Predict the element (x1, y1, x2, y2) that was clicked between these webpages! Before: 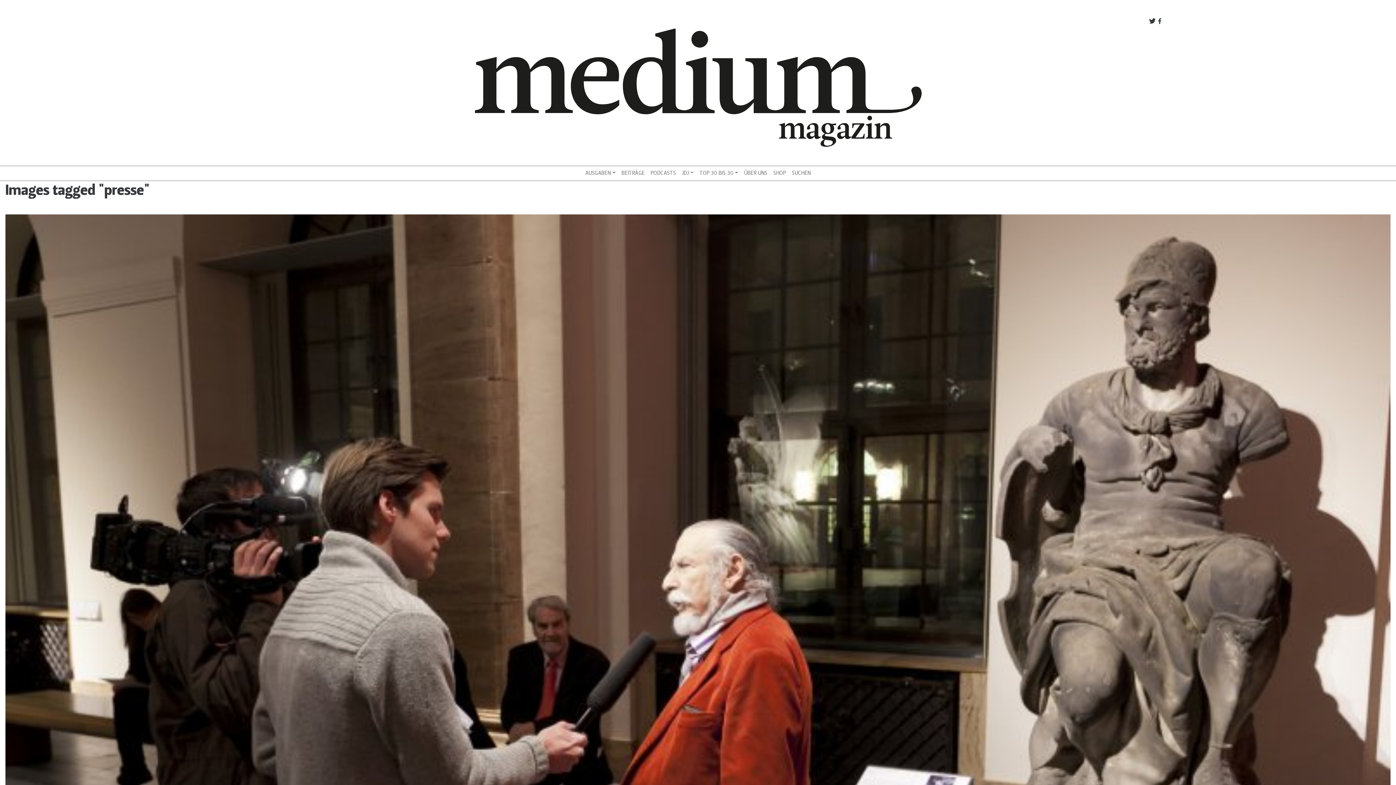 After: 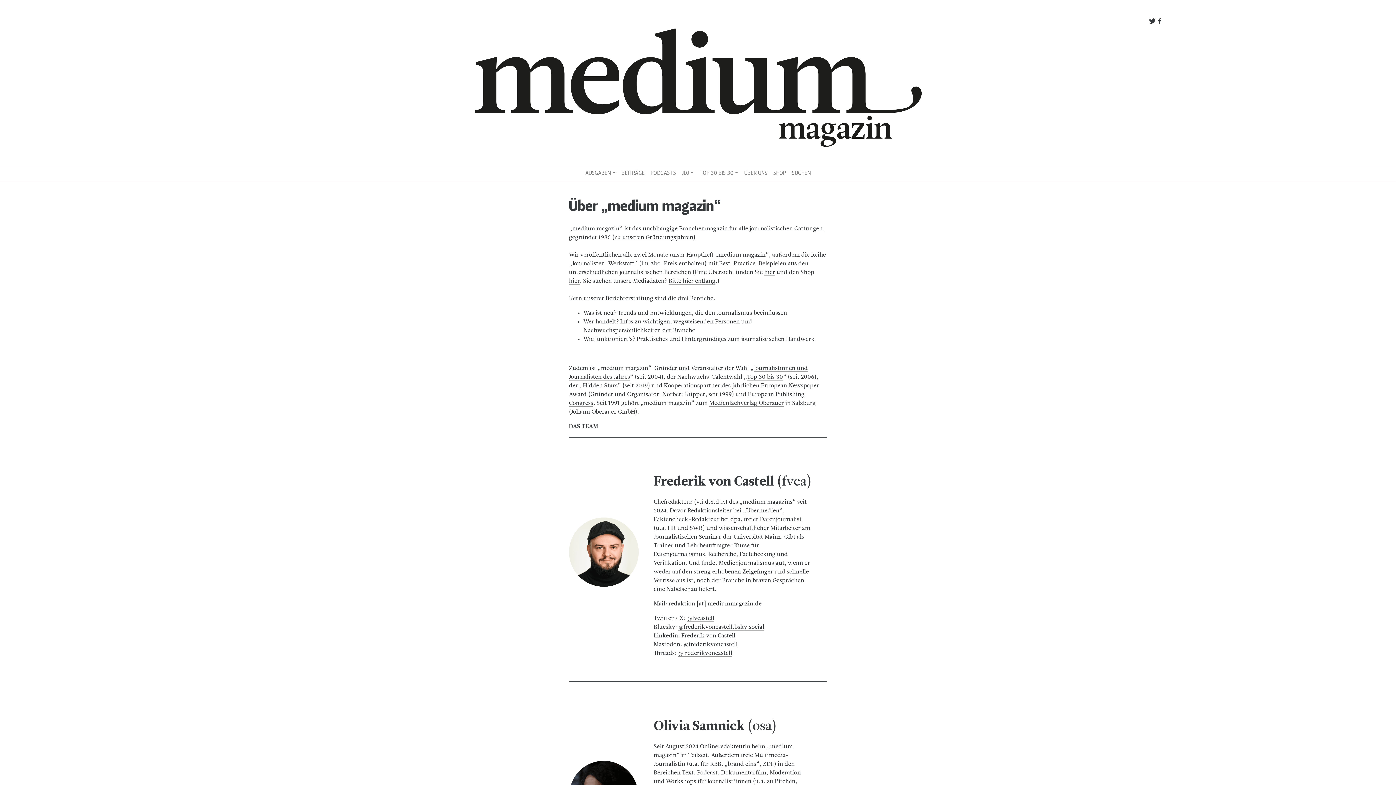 Action: bbox: (741, 169, 770, 177) label: ÜBER UNS